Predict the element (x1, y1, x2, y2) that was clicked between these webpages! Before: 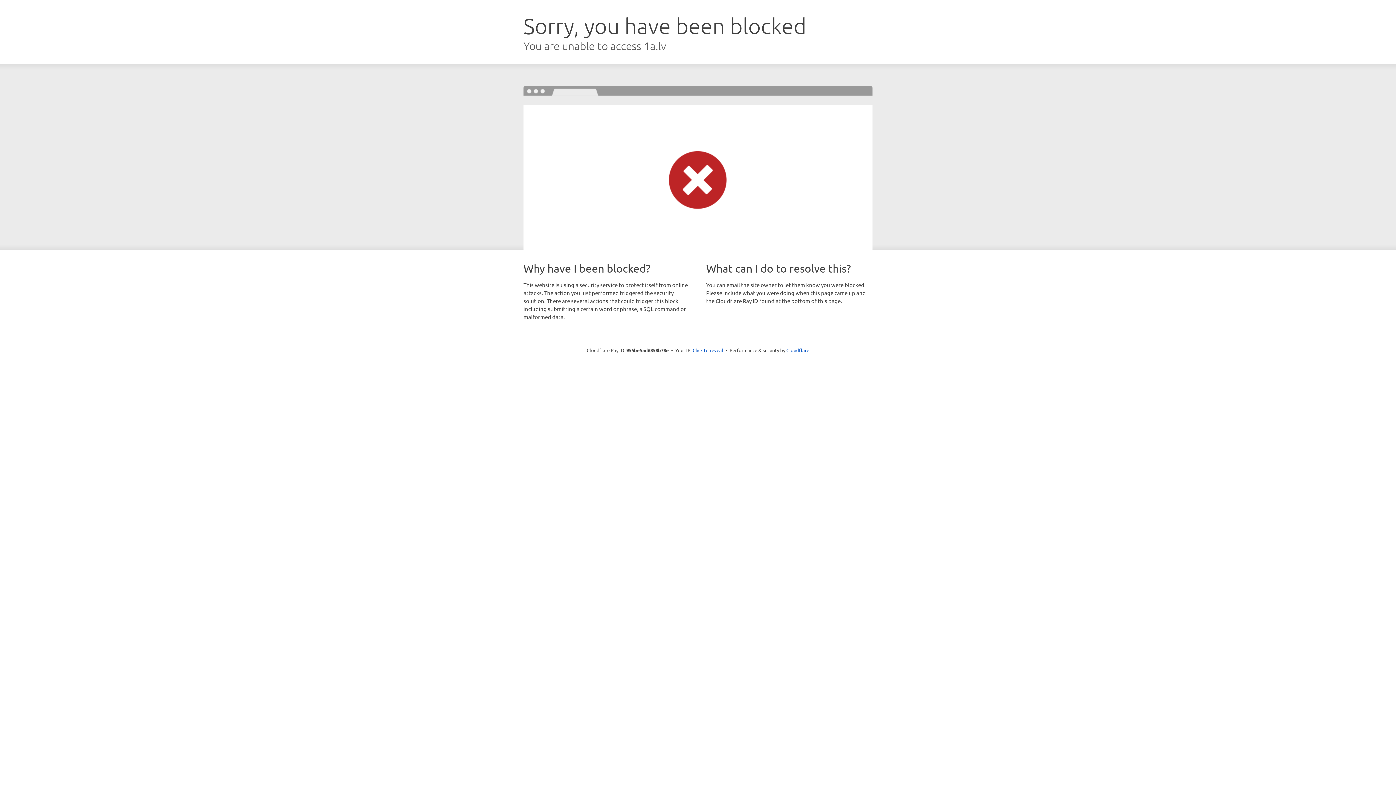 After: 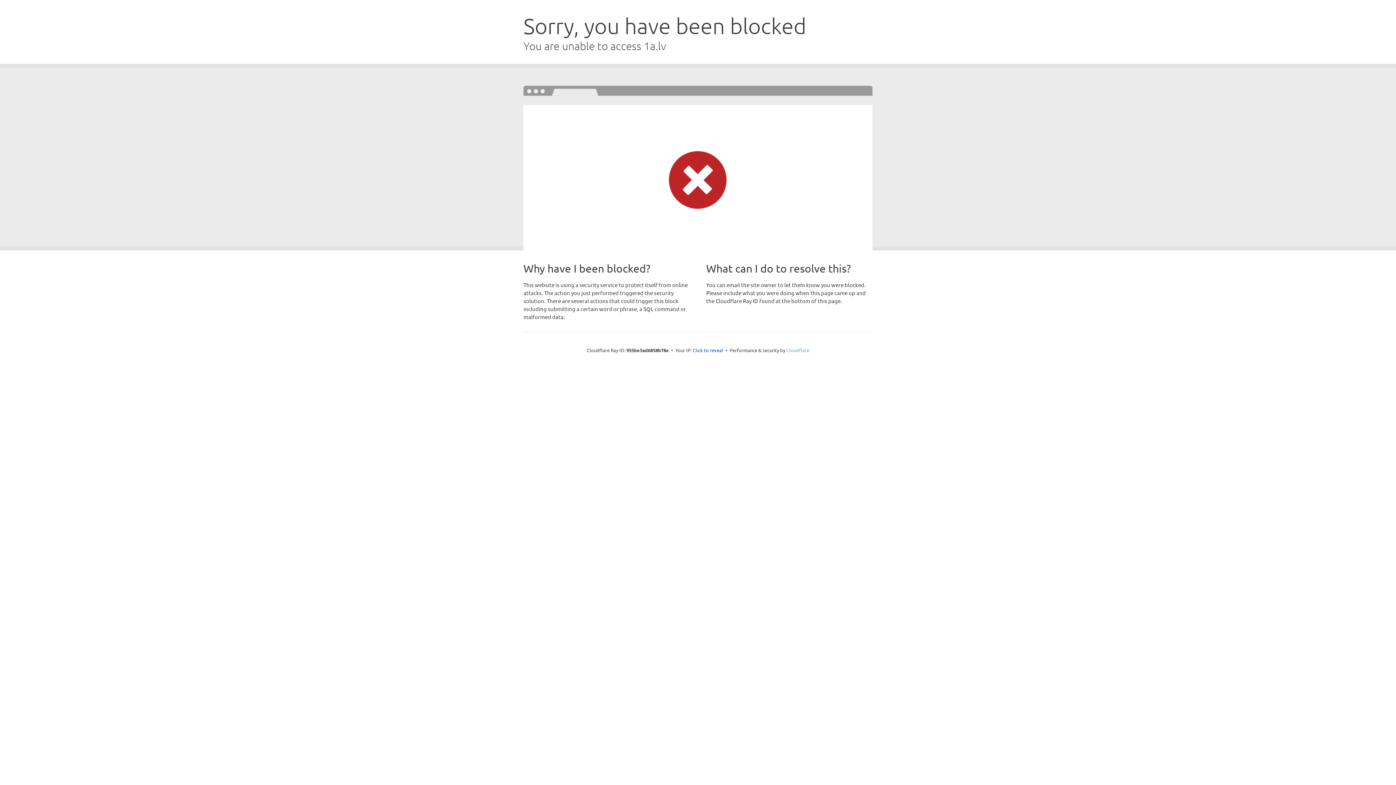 Action: bbox: (786, 347, 809, 353) label: Cloudflare